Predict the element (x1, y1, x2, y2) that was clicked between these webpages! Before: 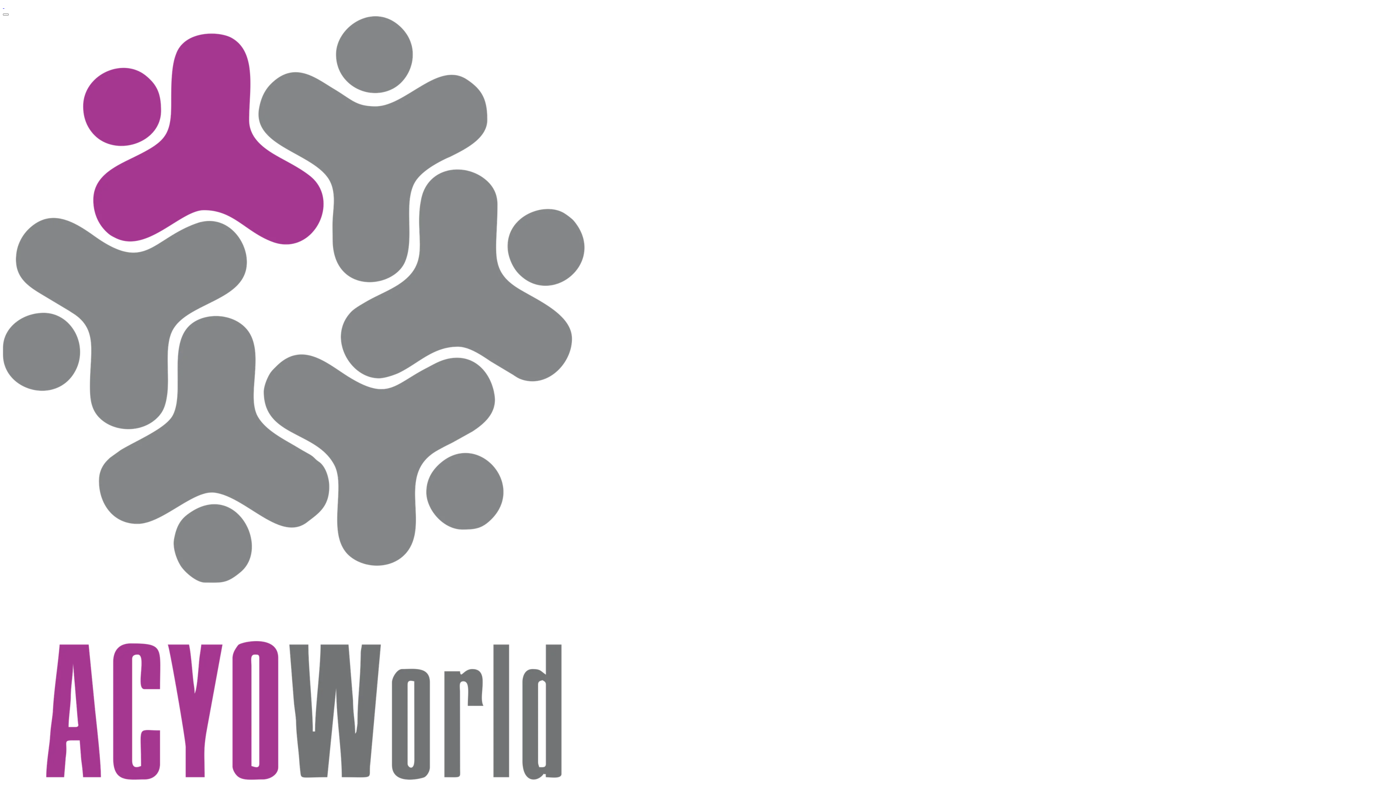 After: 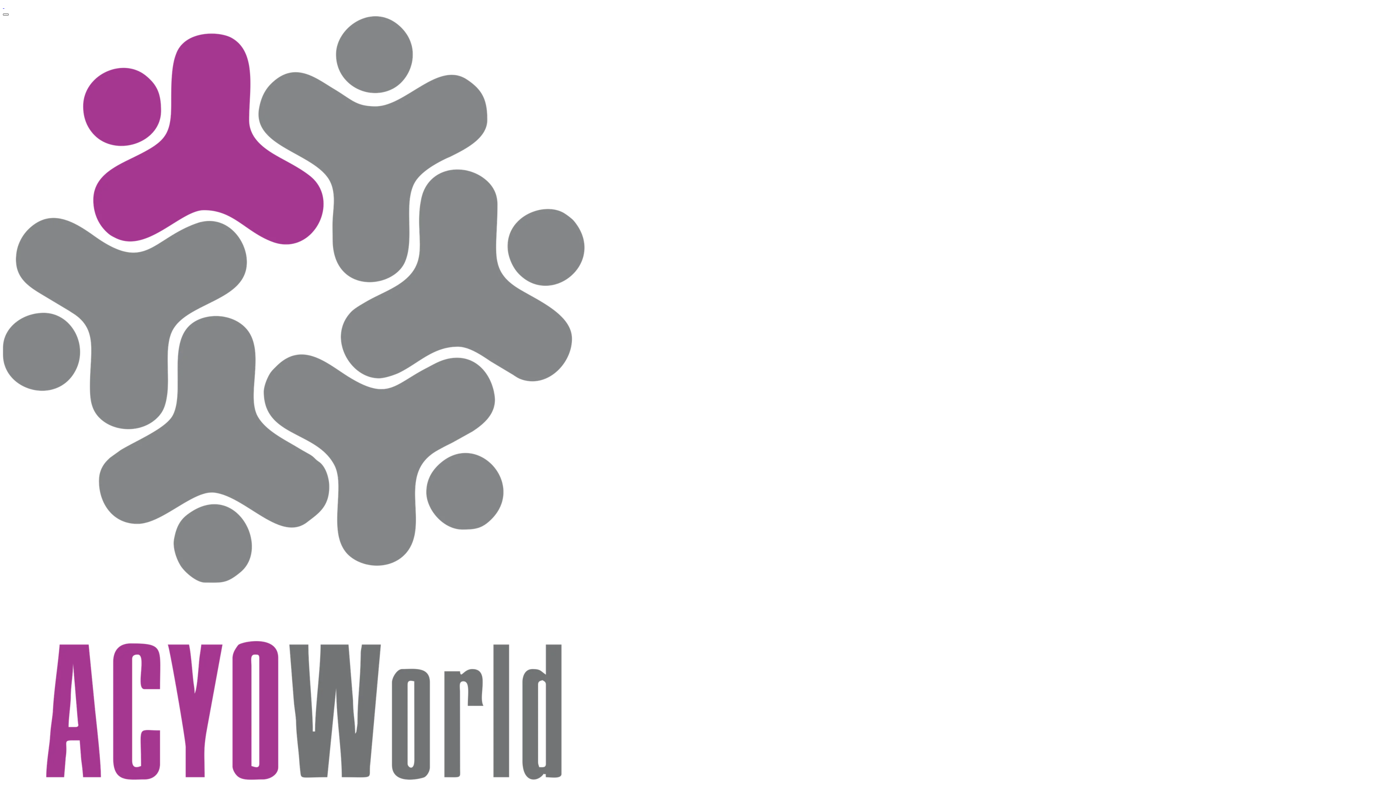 Action: bbox: (2, 13, 8, 15)